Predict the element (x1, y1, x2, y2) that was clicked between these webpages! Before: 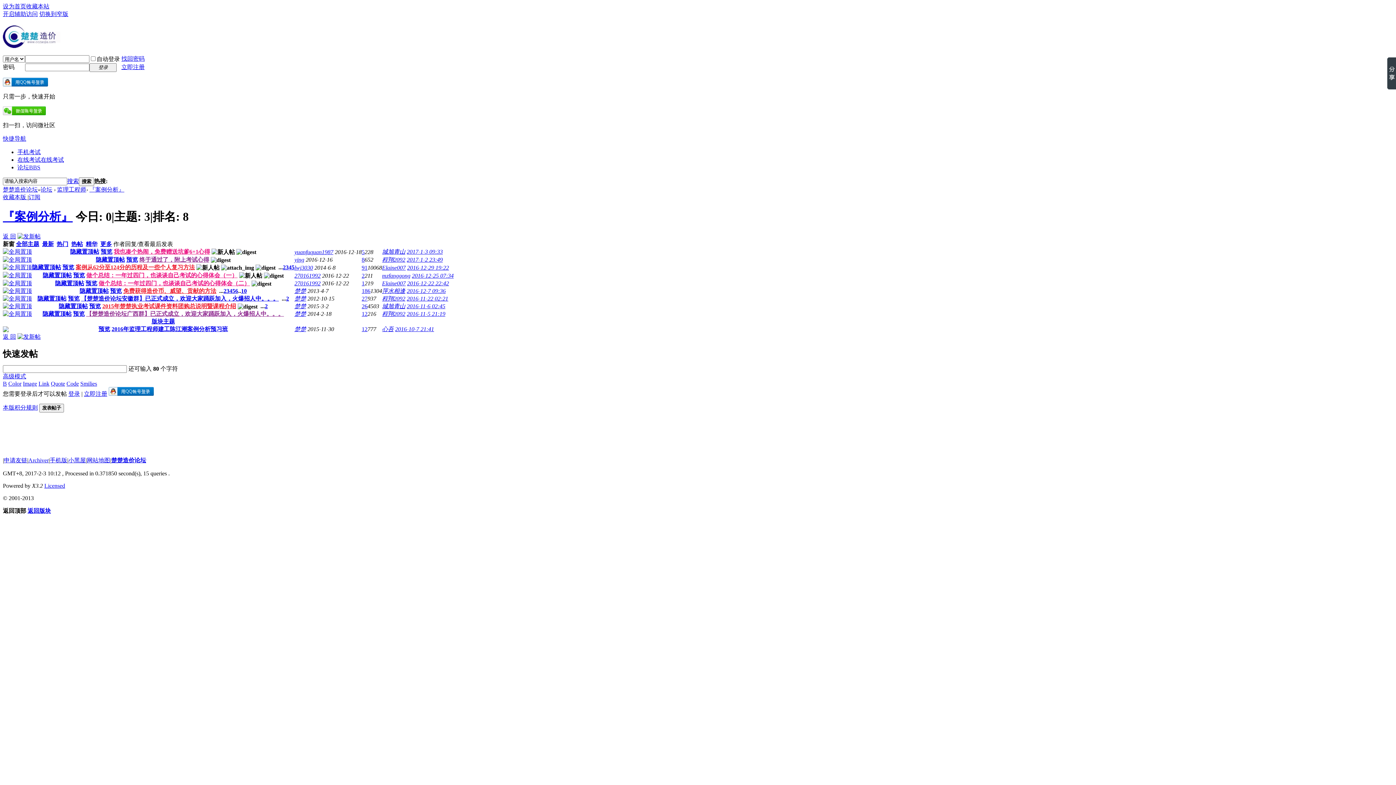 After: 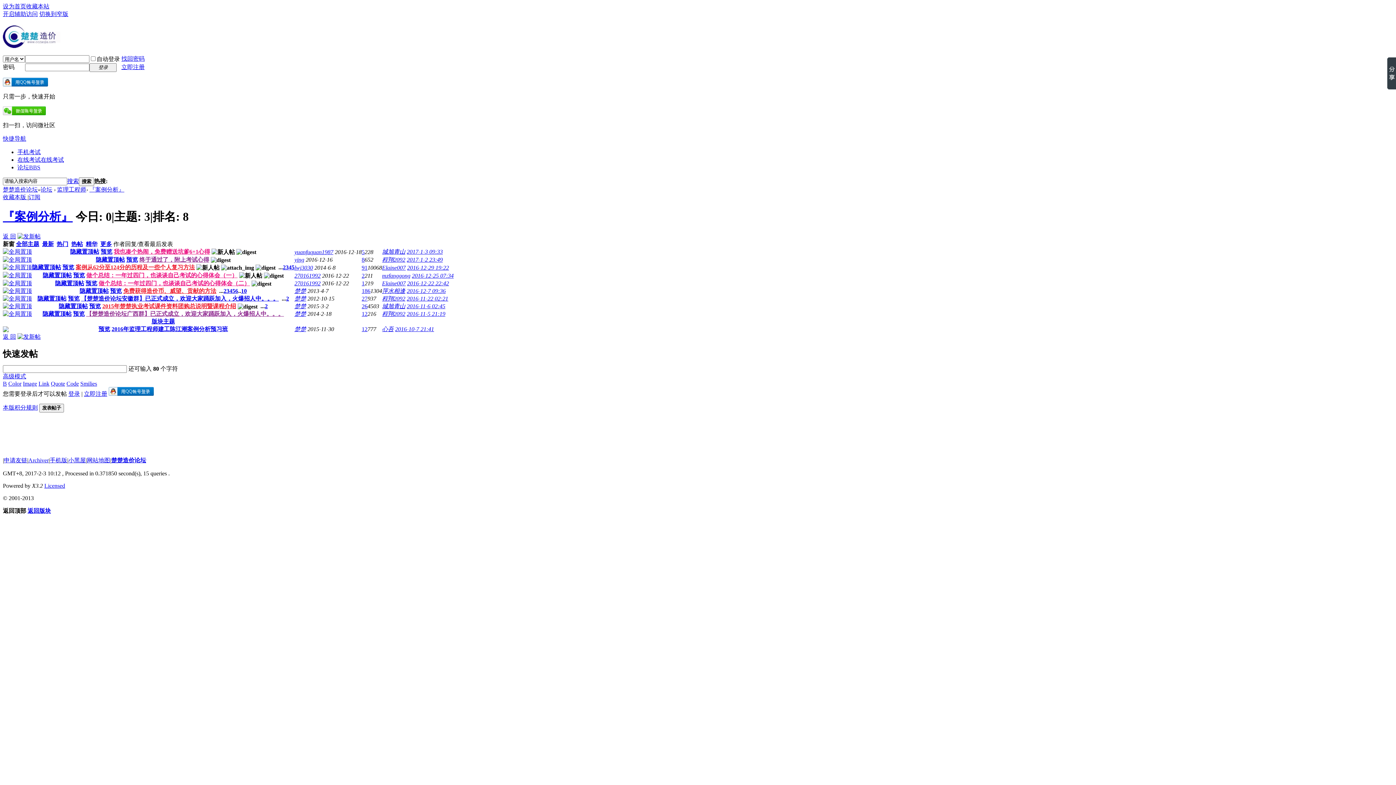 Action: label: 更多 bbox: (100, 240, 112, 247)